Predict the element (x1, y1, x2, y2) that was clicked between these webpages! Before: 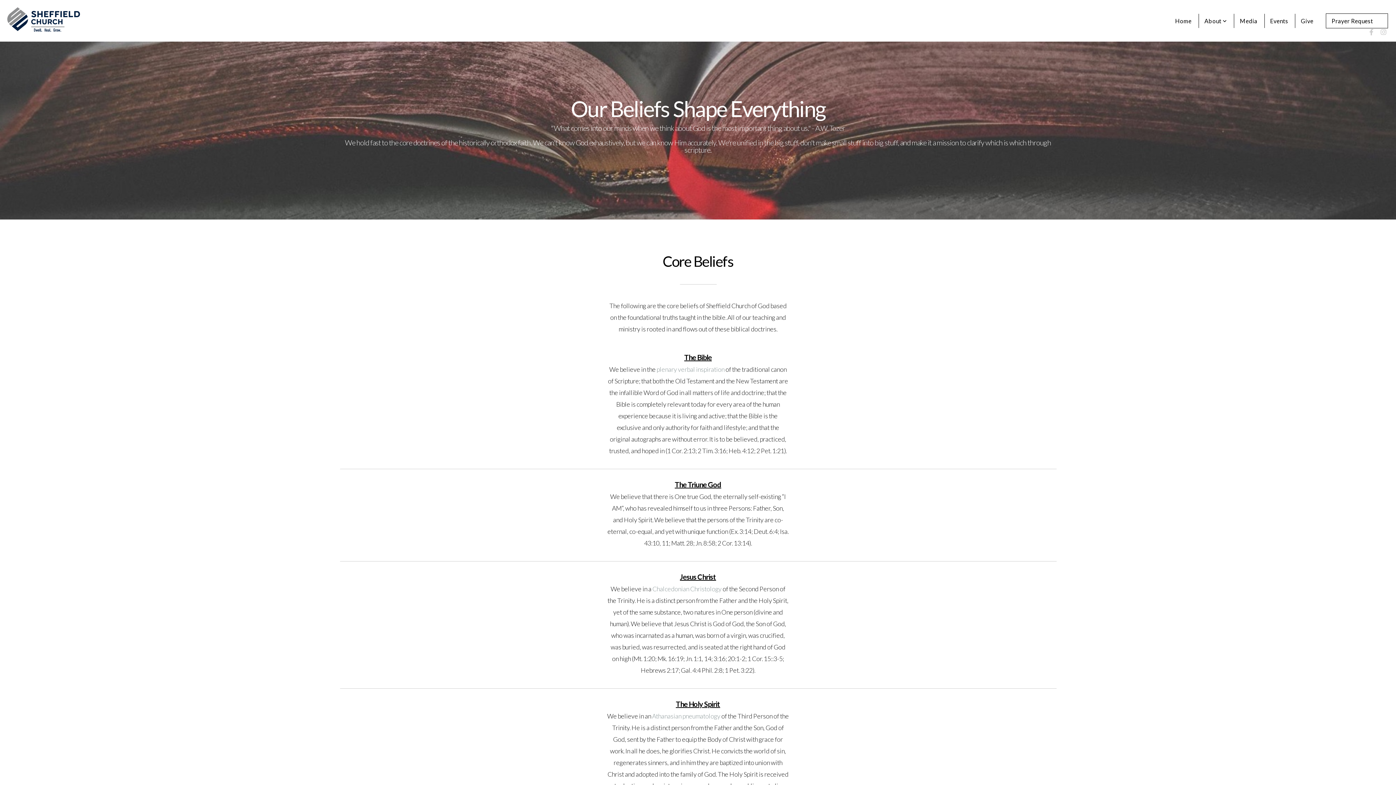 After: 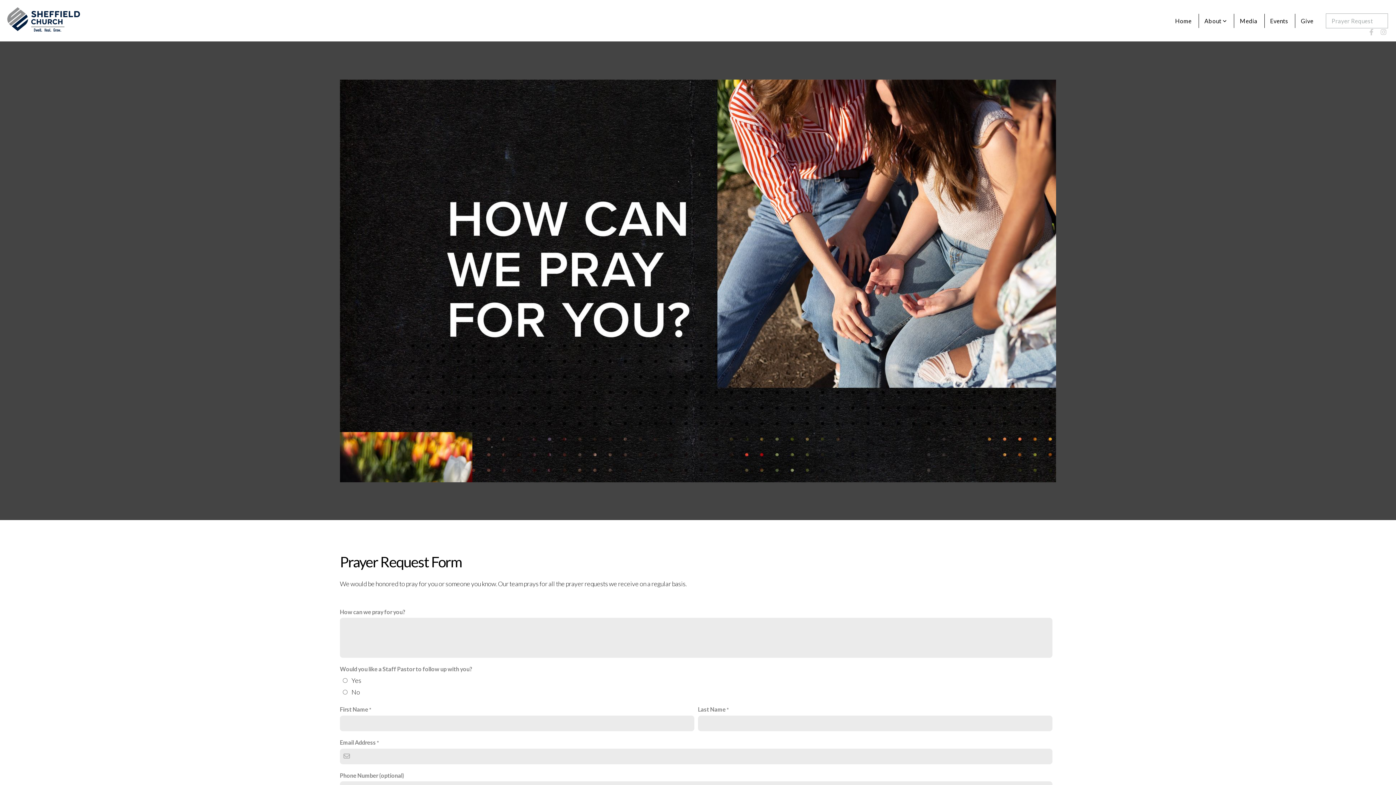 Action: bbox: (1326, 13, 1388, 28) label: Prayer Request